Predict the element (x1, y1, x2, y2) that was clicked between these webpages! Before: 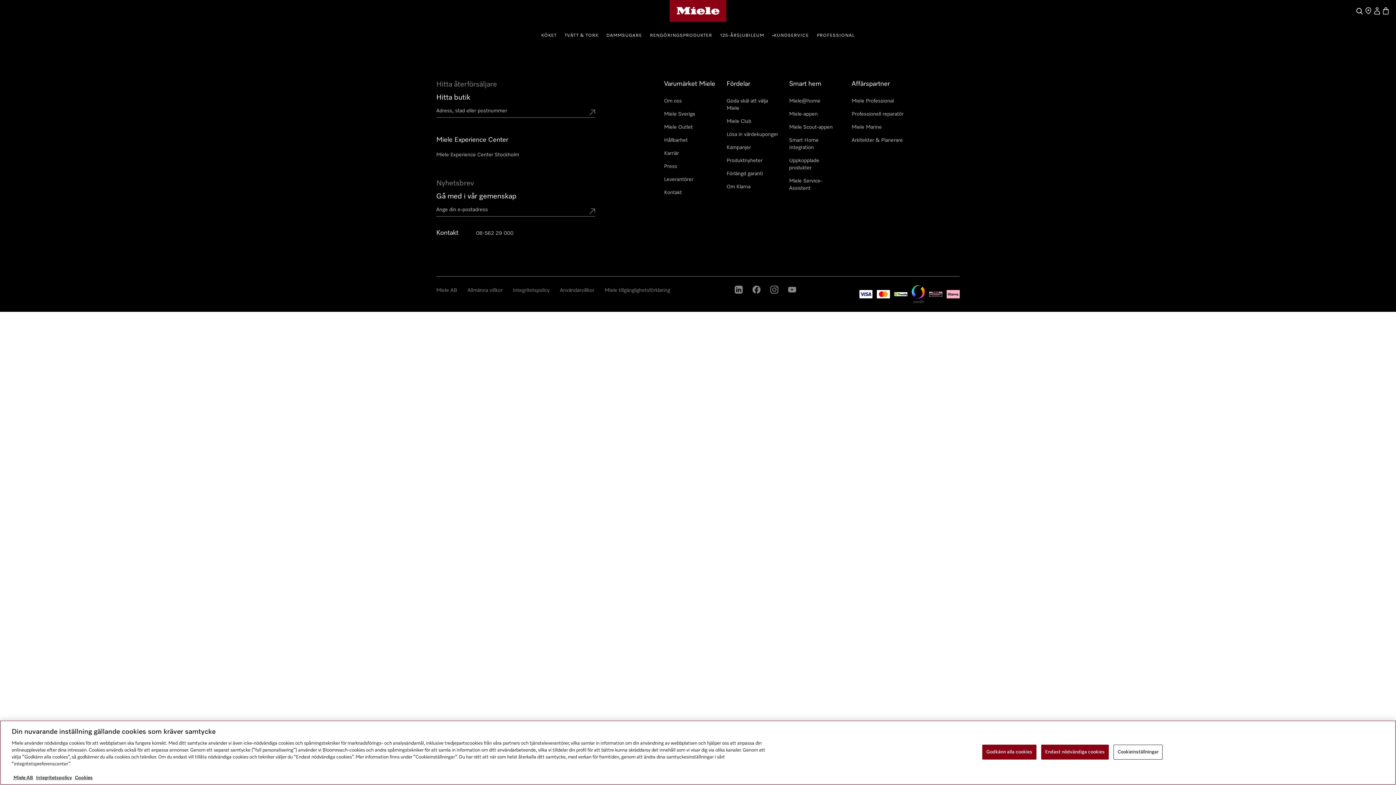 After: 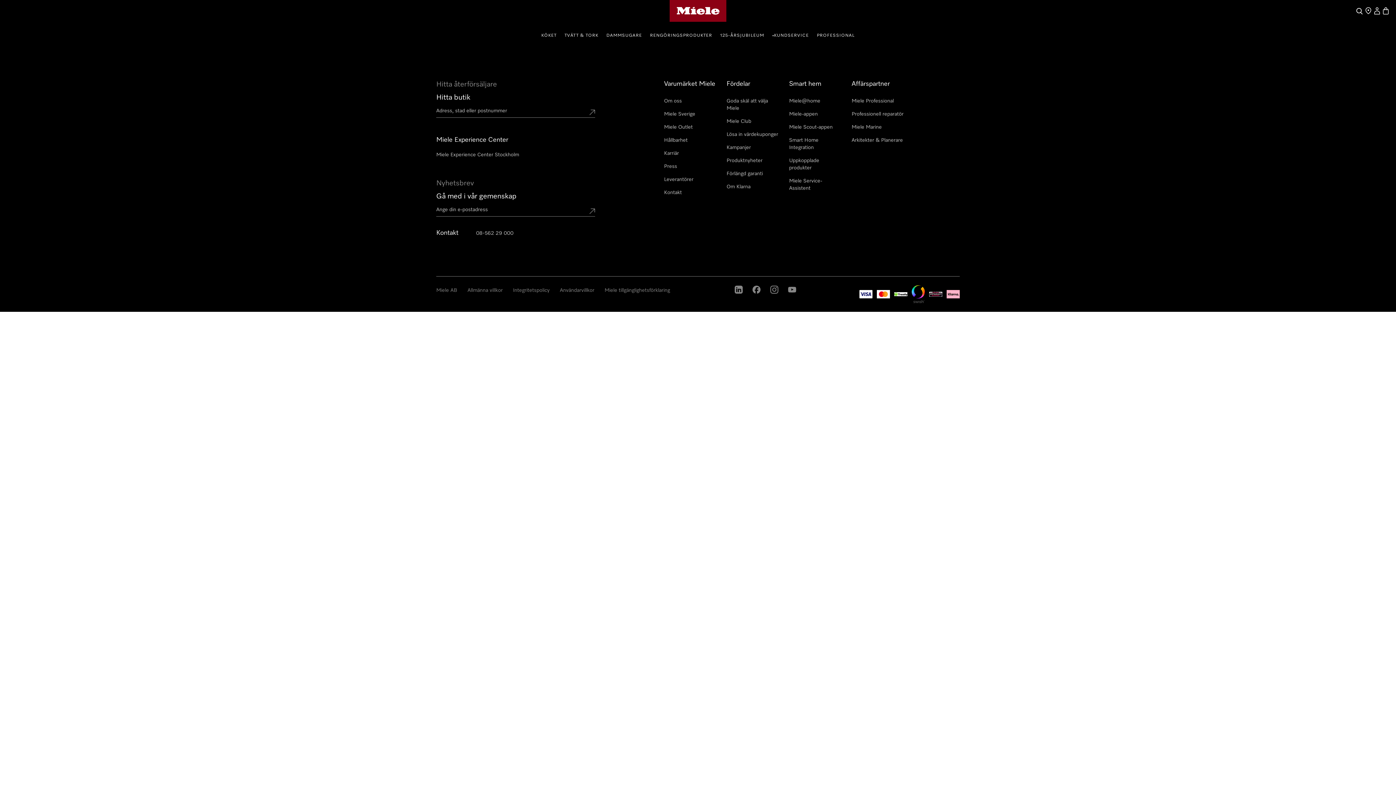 Action: label: Godkänn alla cookies bbox: (982, 745, 1036, 760)